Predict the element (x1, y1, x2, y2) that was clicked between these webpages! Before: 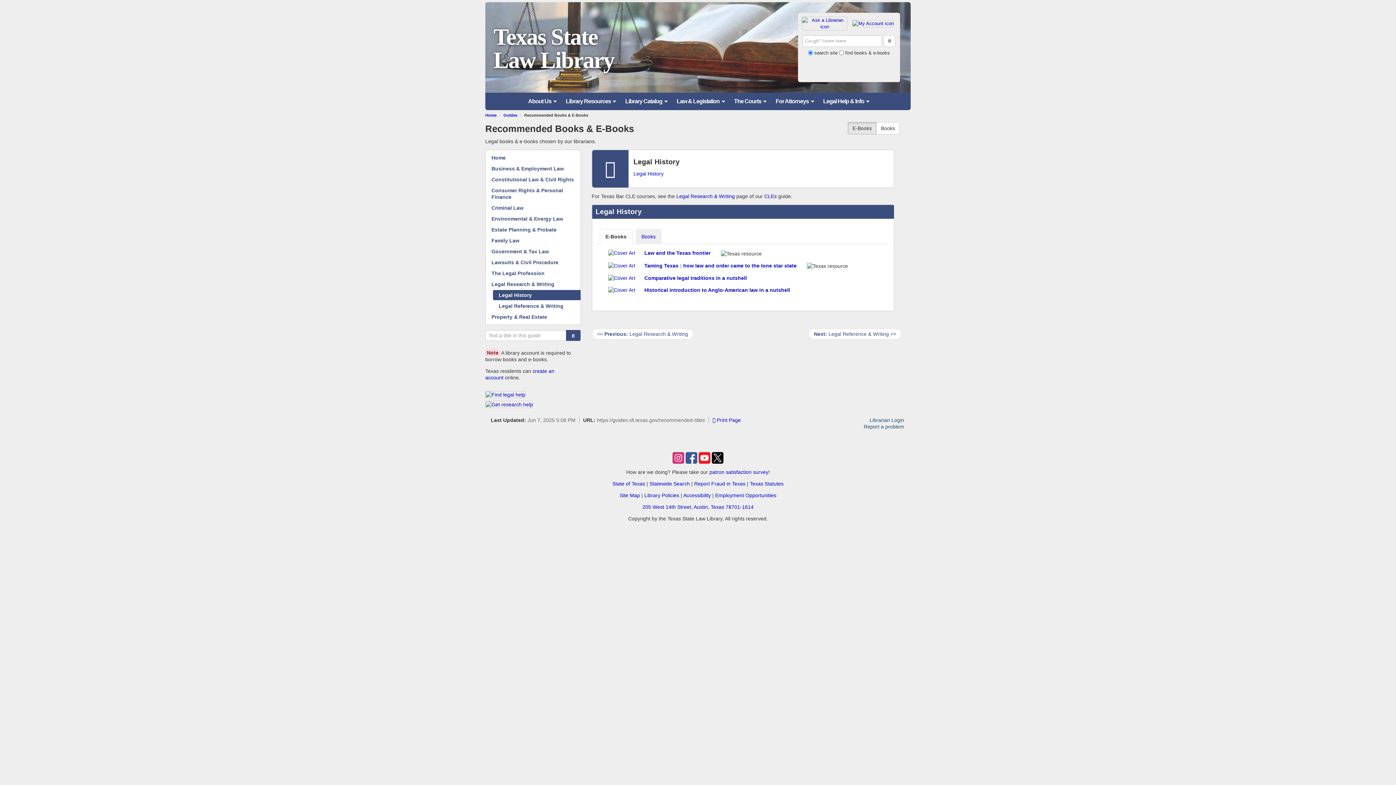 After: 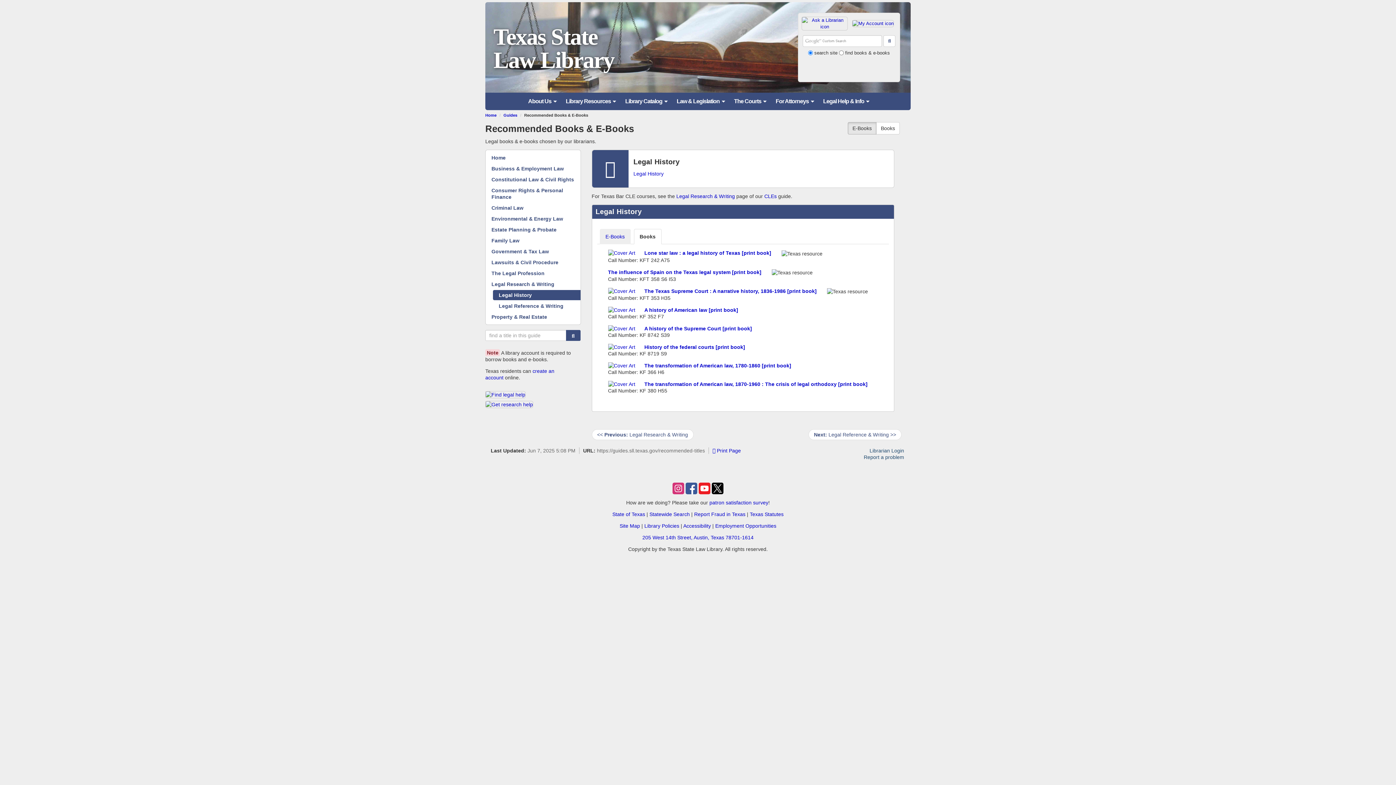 Action: bbox: (635, 229, 661, 244) label: Books